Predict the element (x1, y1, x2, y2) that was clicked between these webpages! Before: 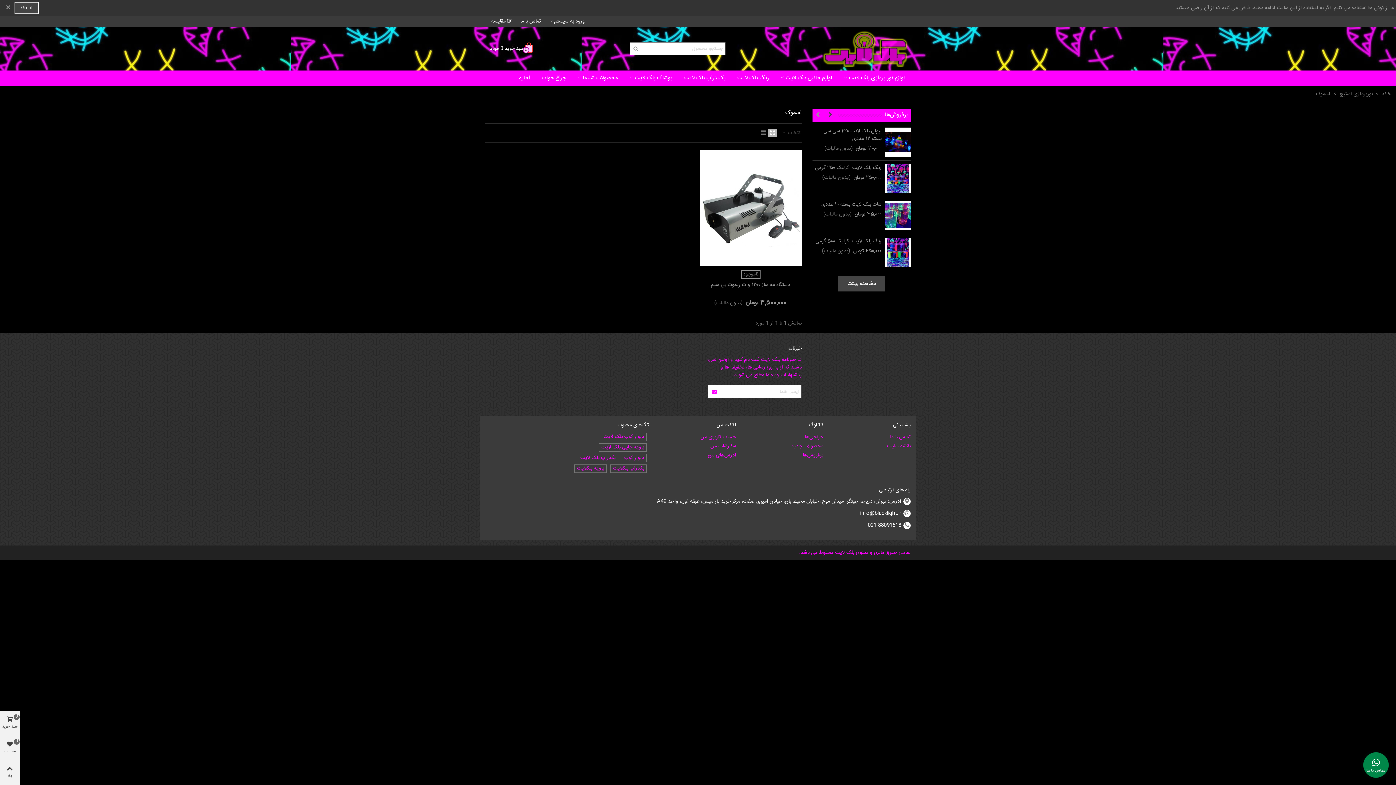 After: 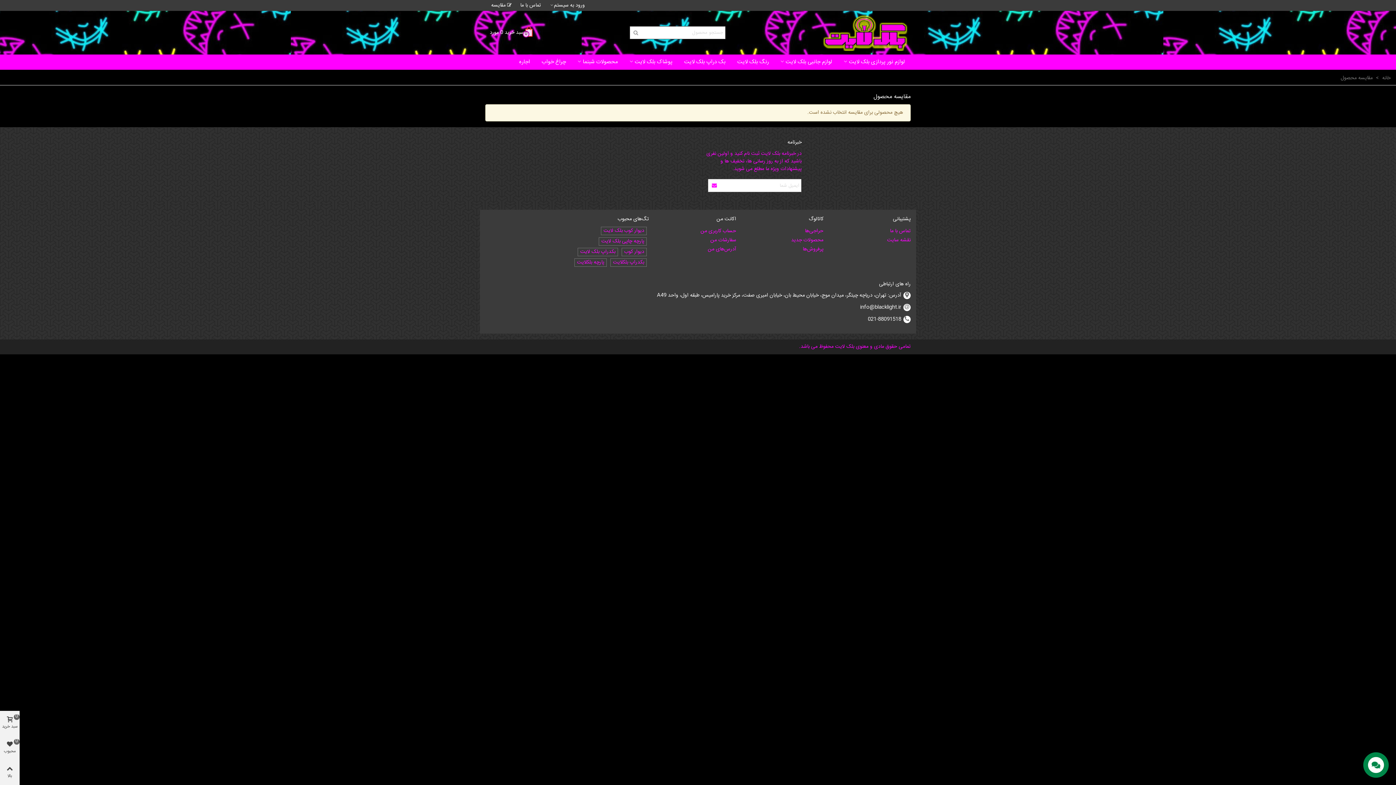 Action: label: مقایسه bbox: (485, 16, 516, 26)